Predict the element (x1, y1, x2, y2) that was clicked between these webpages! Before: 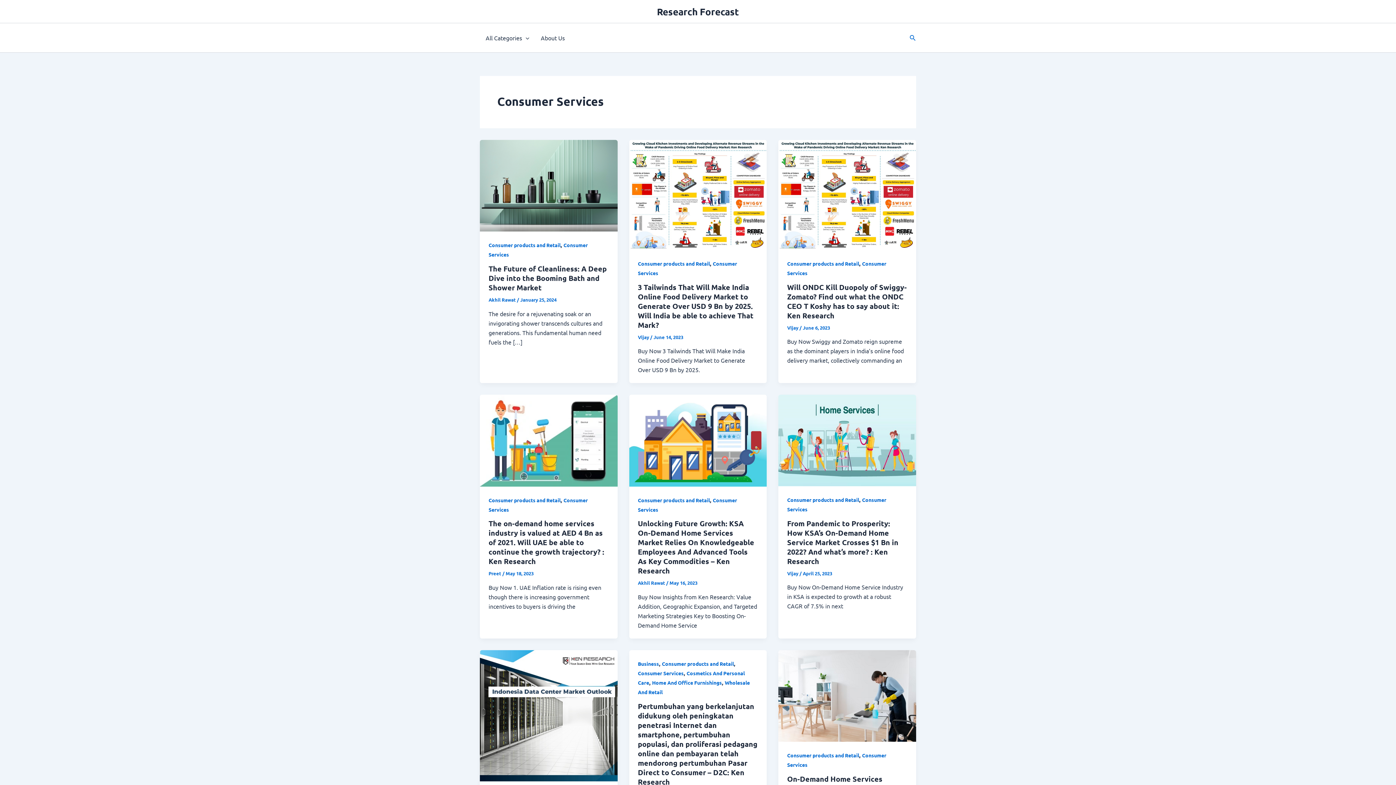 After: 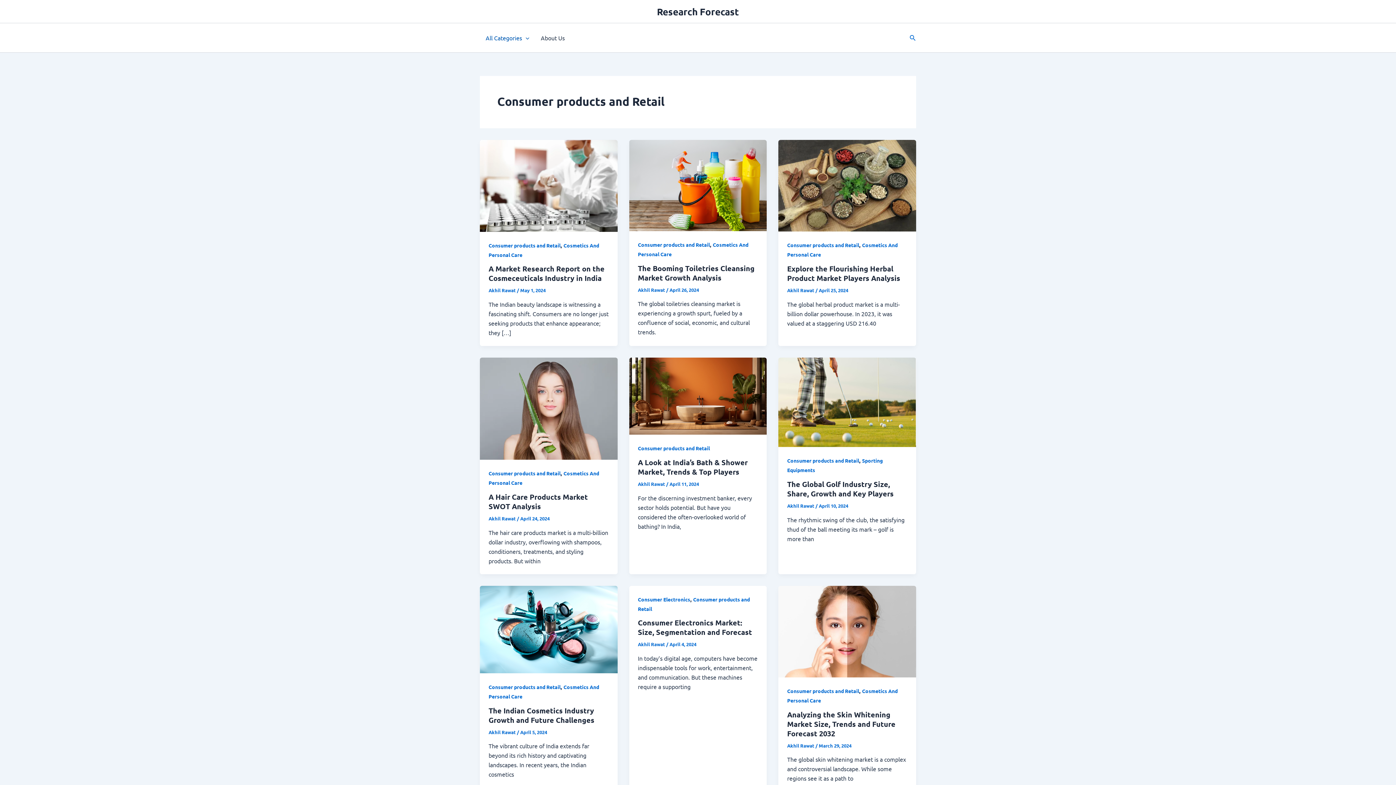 Action: bbox: (488, 496, 560, 503) label: Consumer products and Retail